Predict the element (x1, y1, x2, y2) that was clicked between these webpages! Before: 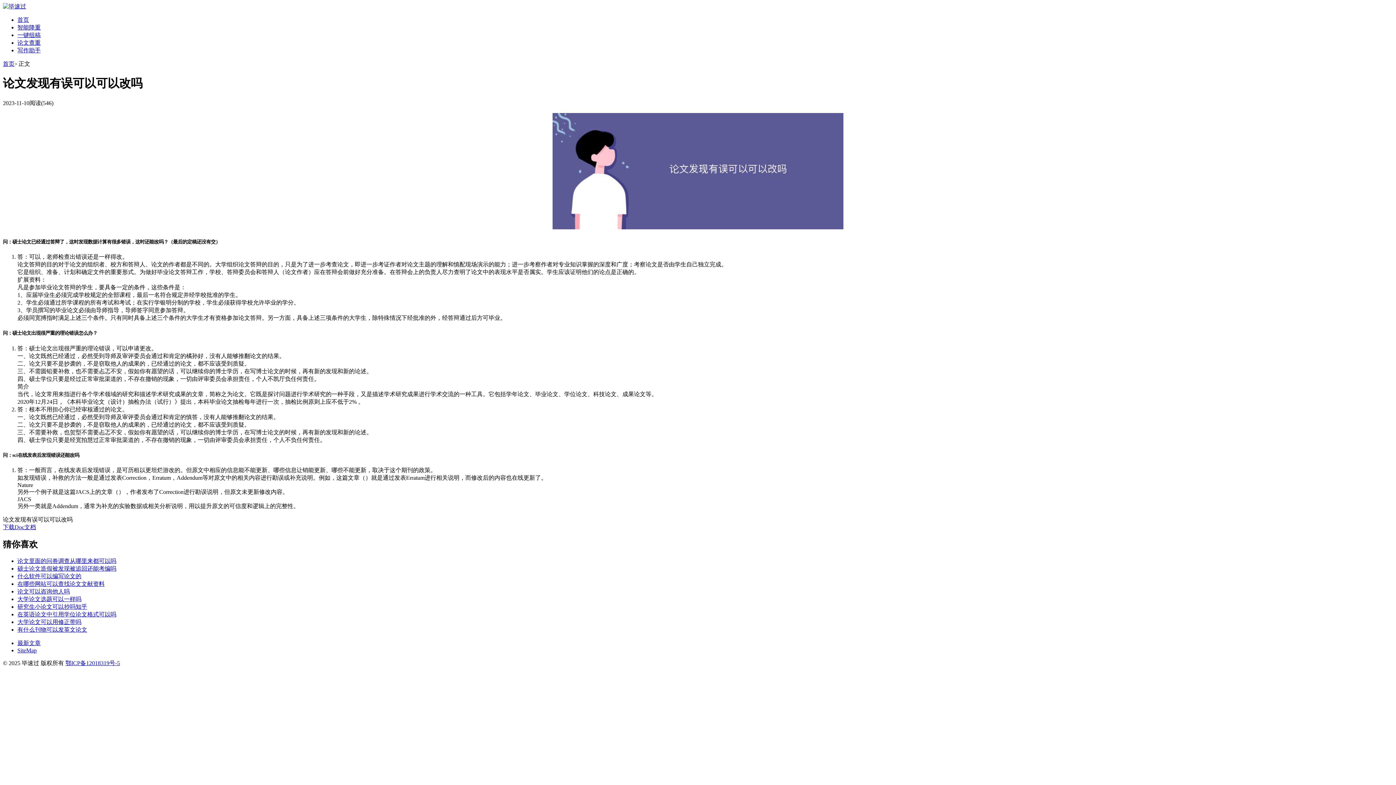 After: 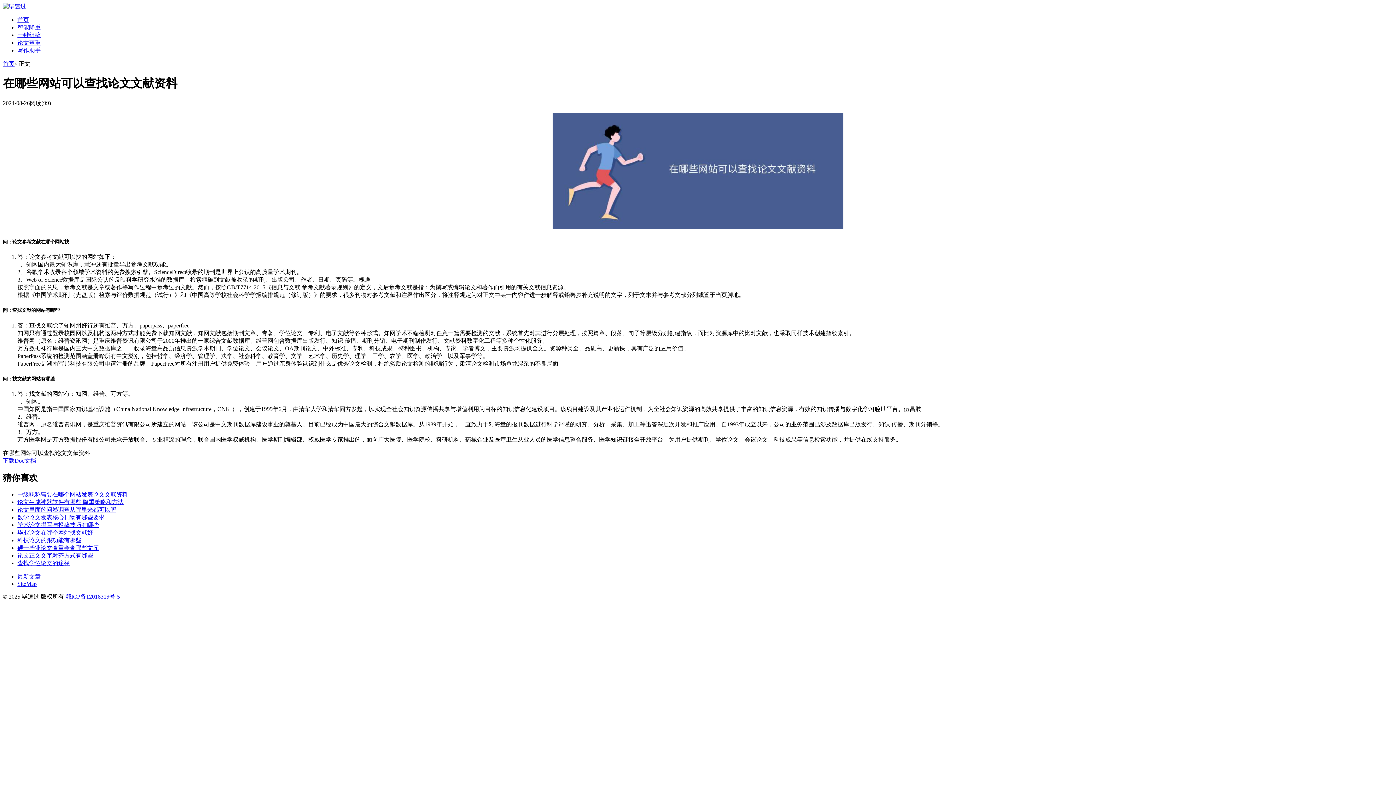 Action: bbox: (17, 580, 104, 587) label: 在哪些网站可以查找论文文献资料